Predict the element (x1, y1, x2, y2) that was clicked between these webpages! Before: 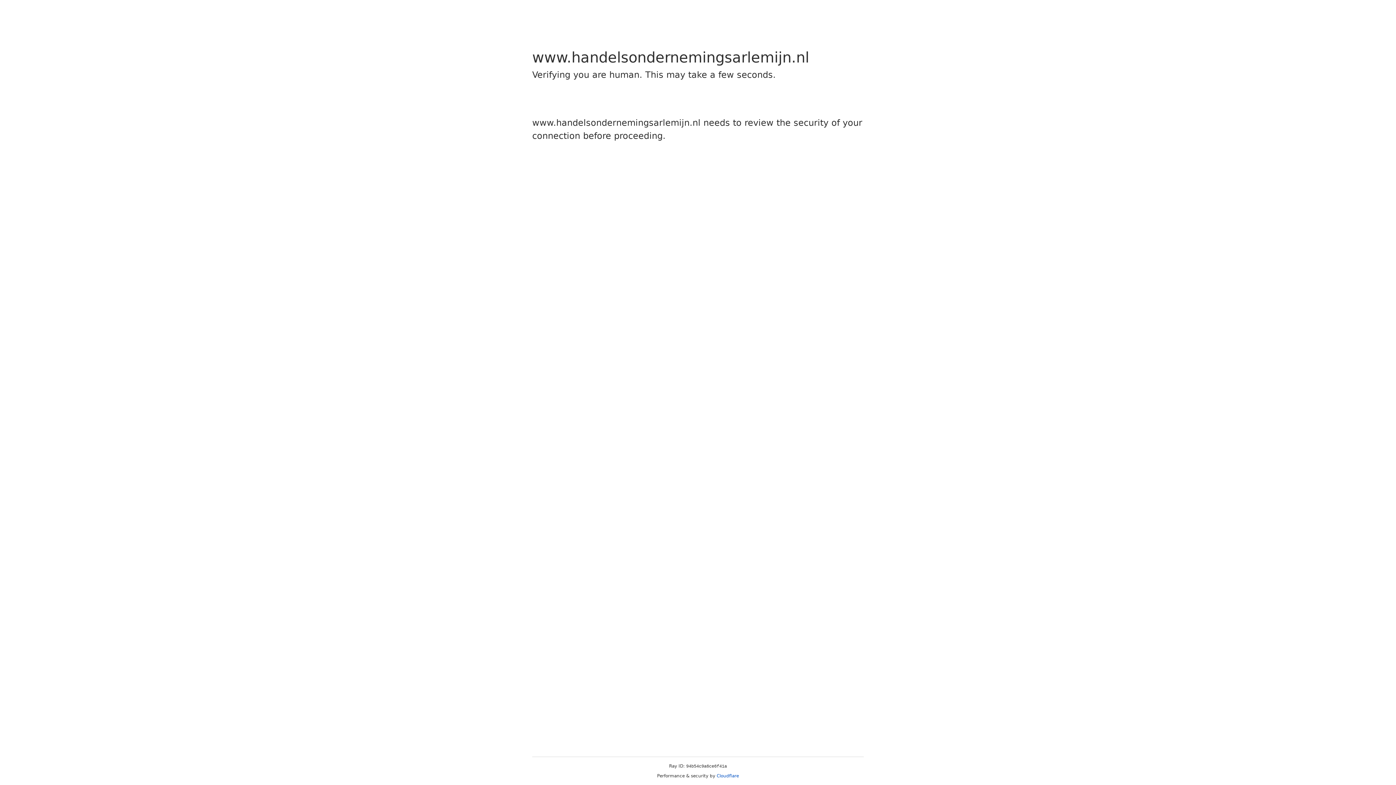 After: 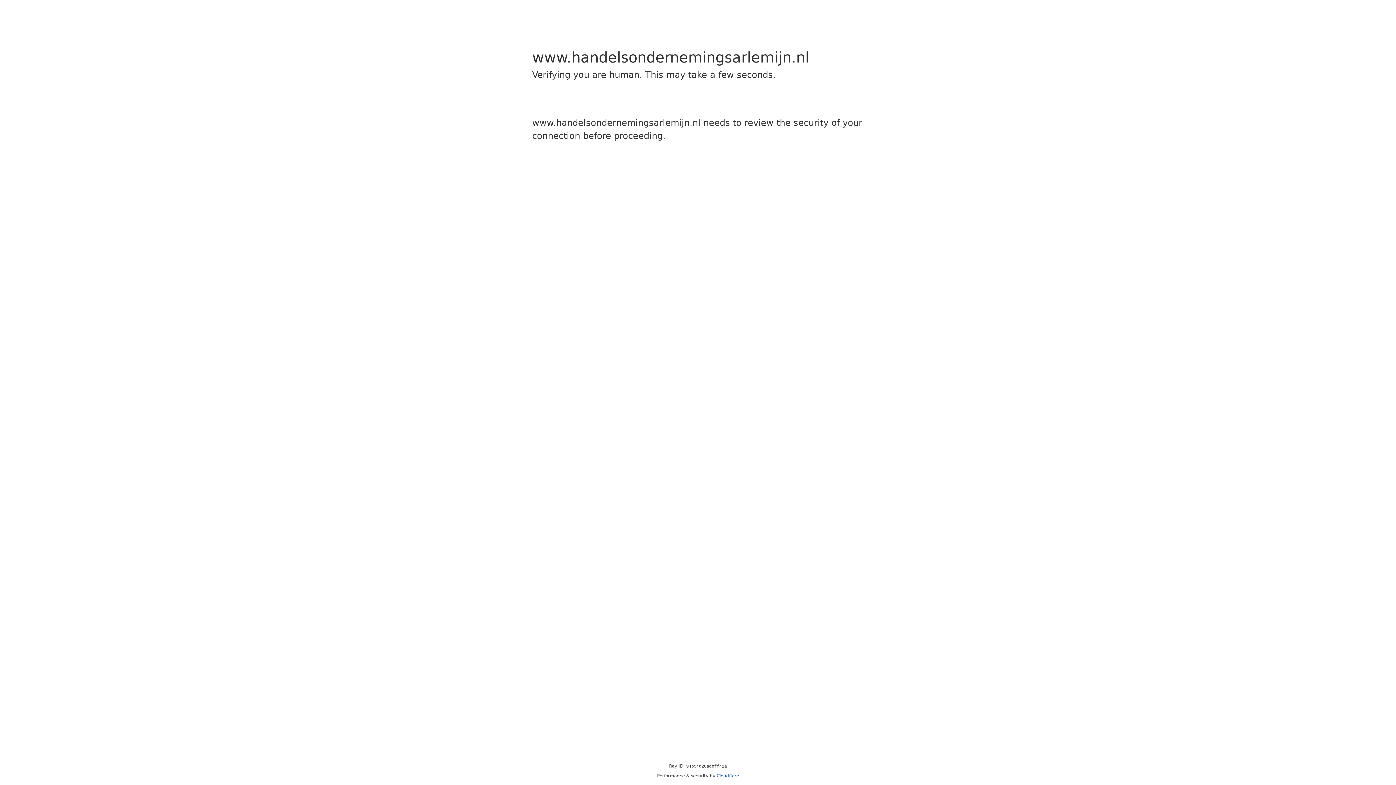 Action: label: Cloudflare bbox: (716, 773, 739, 778)